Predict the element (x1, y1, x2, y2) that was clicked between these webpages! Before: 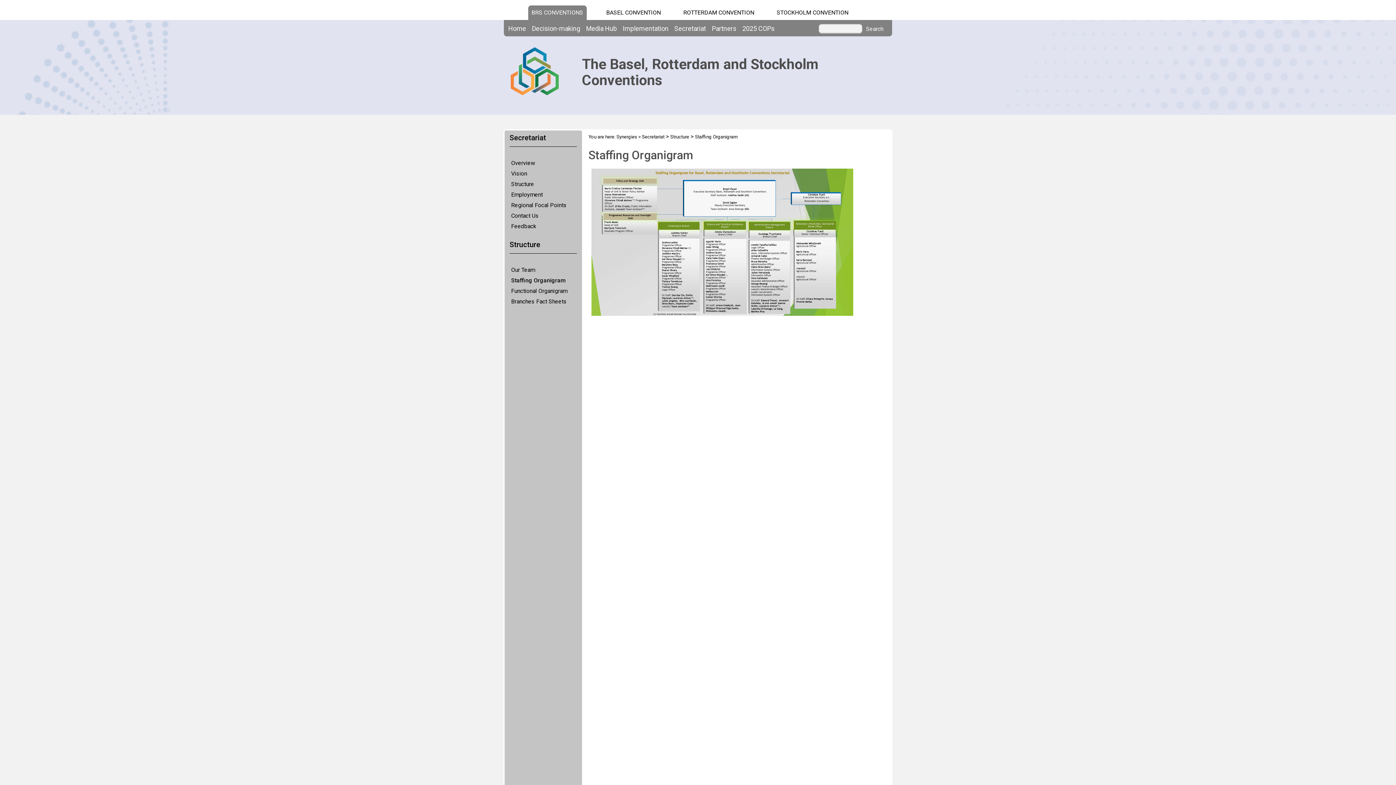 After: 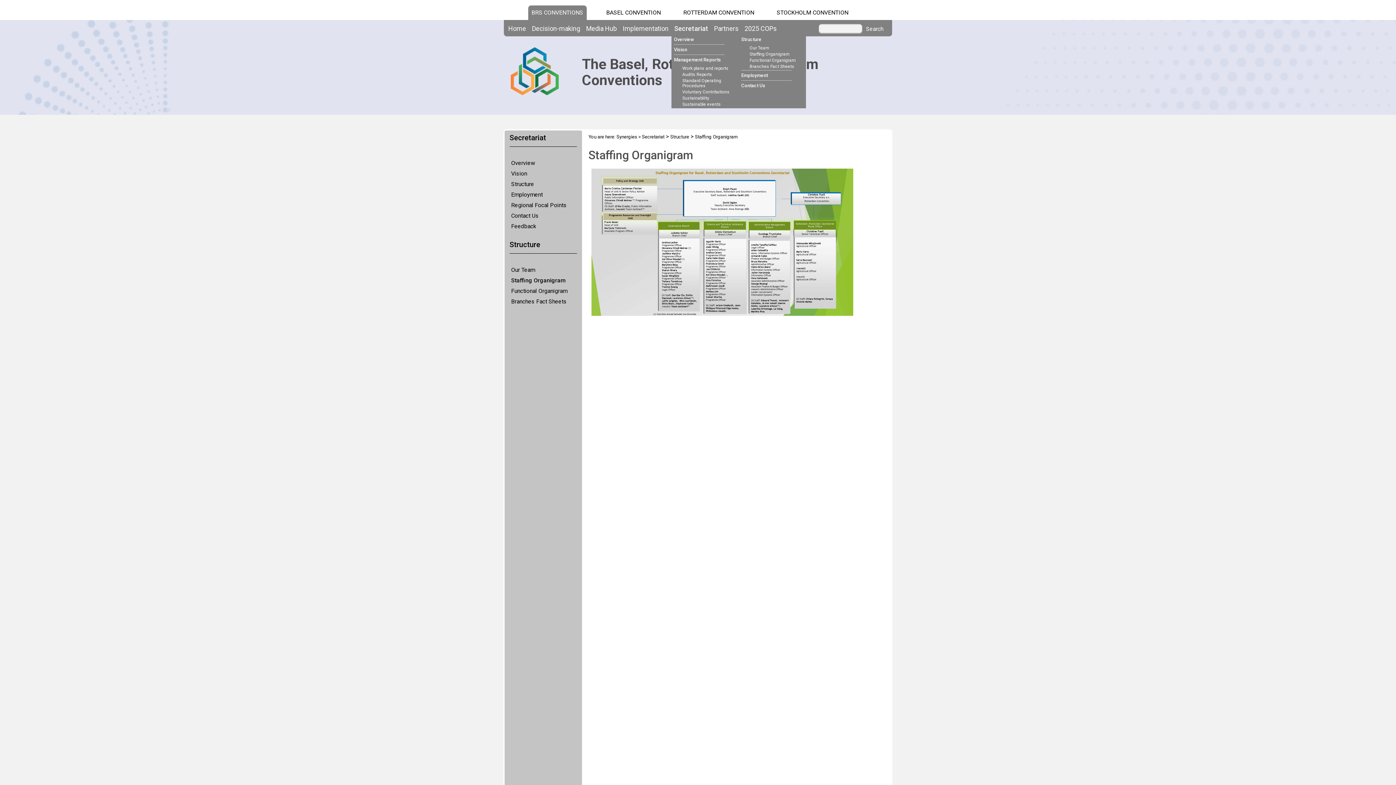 Action: label: Secretariat bbox: (671, 23, 709, 33)